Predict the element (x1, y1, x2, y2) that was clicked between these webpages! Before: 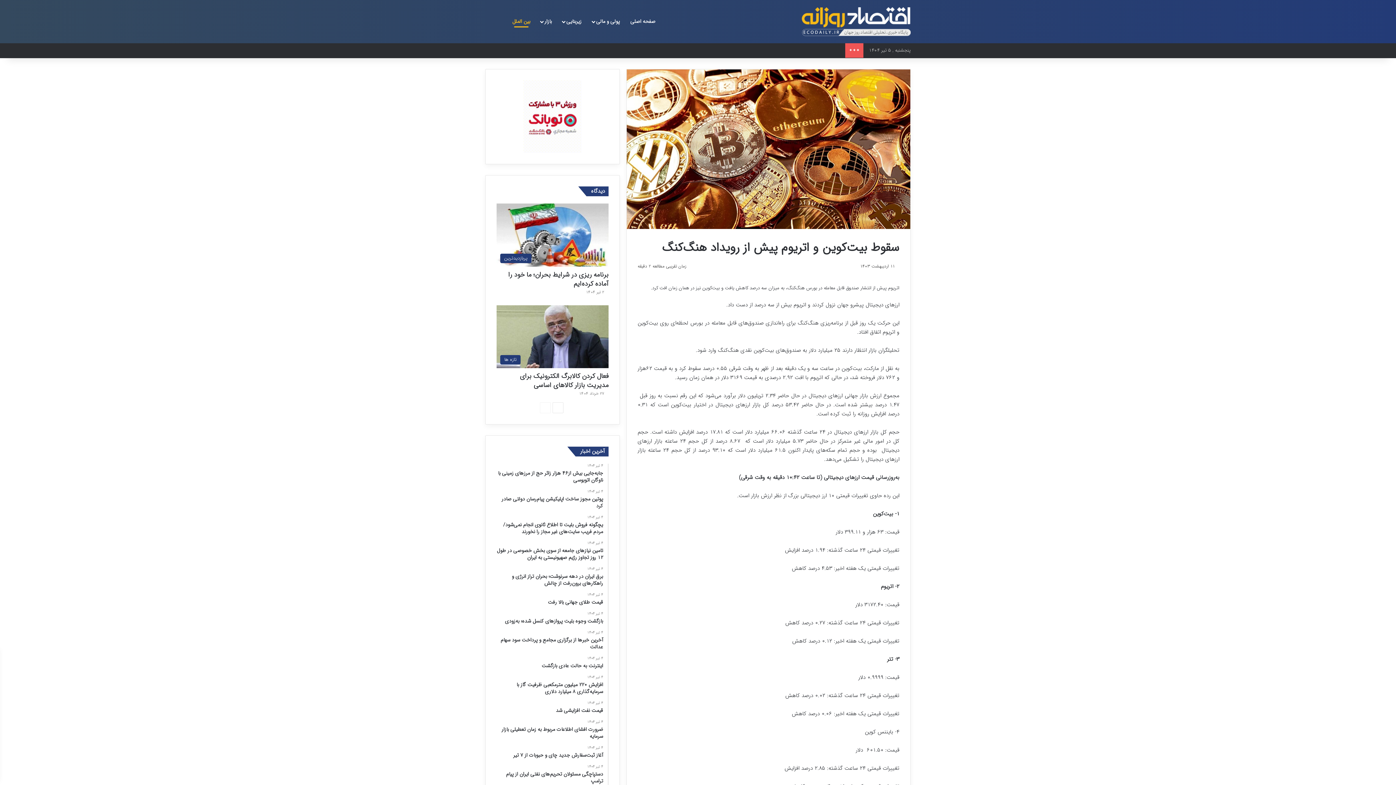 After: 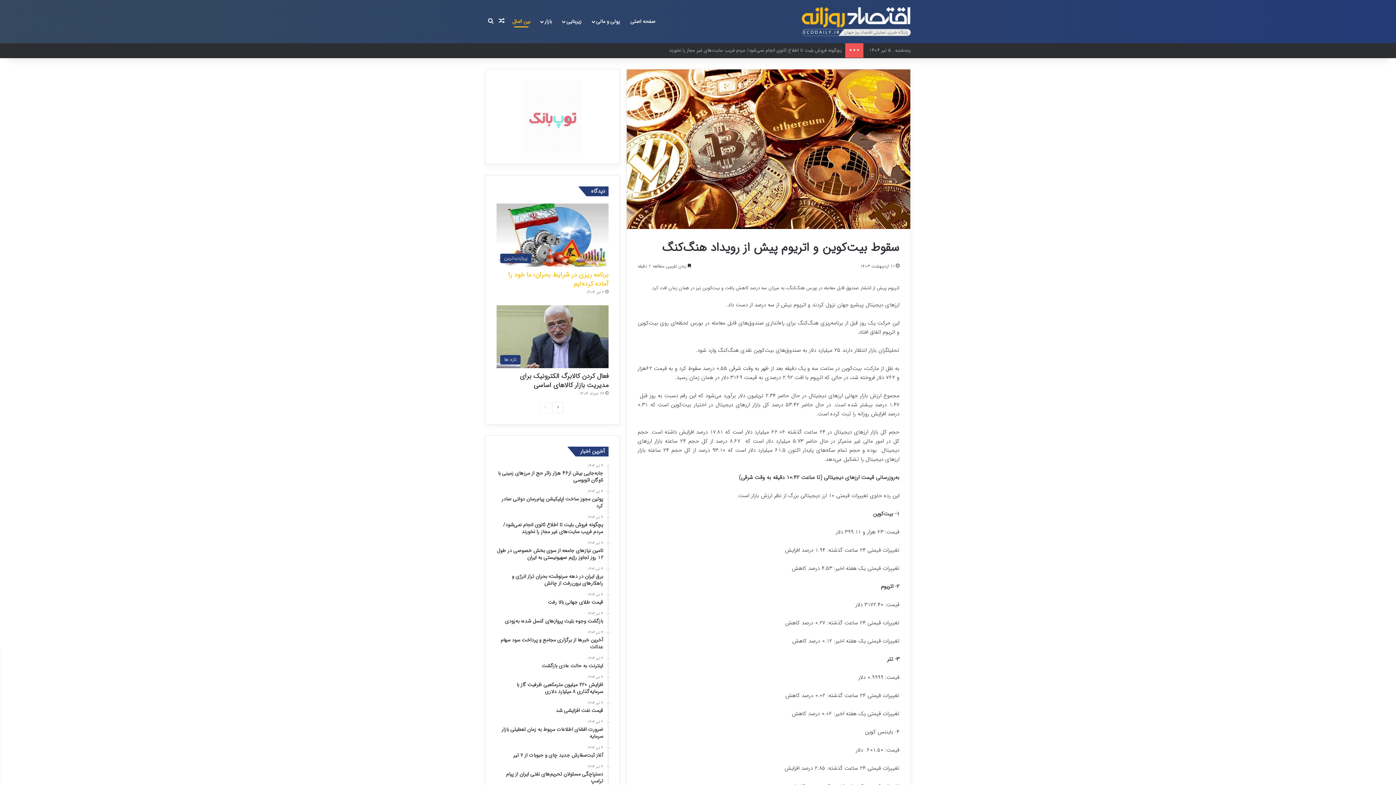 Action: label: برنامه ریزی در شرایط بحران؛ ما خود را آماده کرده‌ایم bbox: (508, 269, 608, 288)